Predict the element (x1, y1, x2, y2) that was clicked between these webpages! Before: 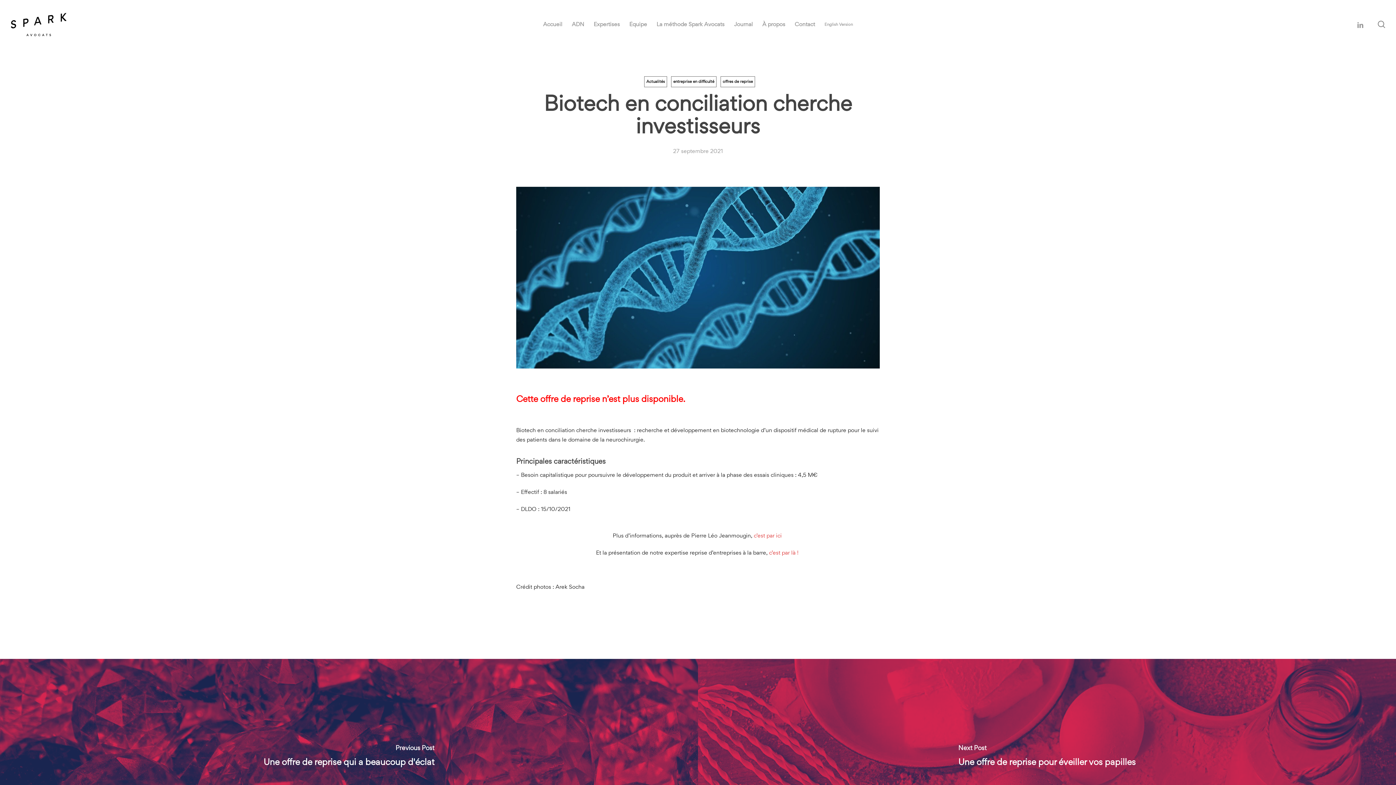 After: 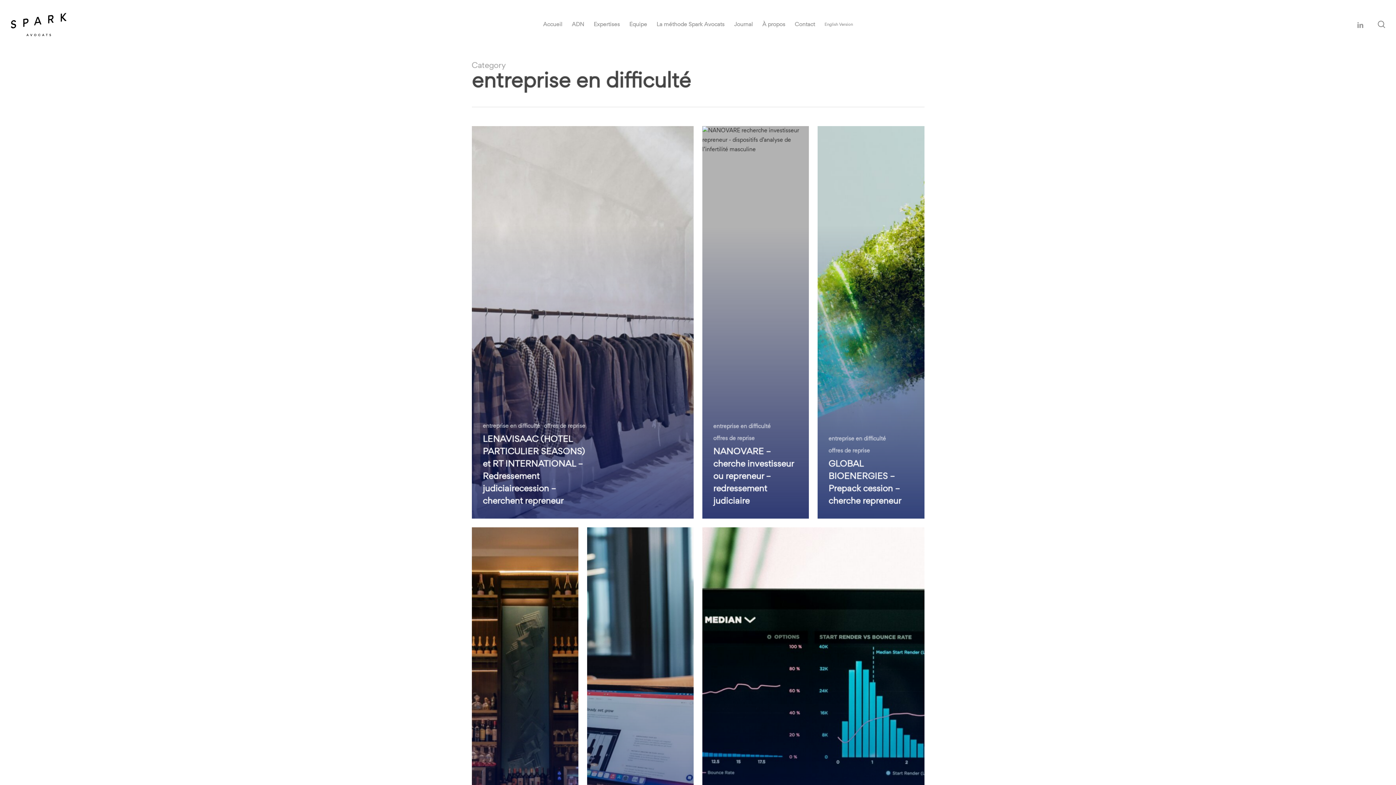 Action: label: entreprise en difficulté bbox: (671, 76, 716, 87)